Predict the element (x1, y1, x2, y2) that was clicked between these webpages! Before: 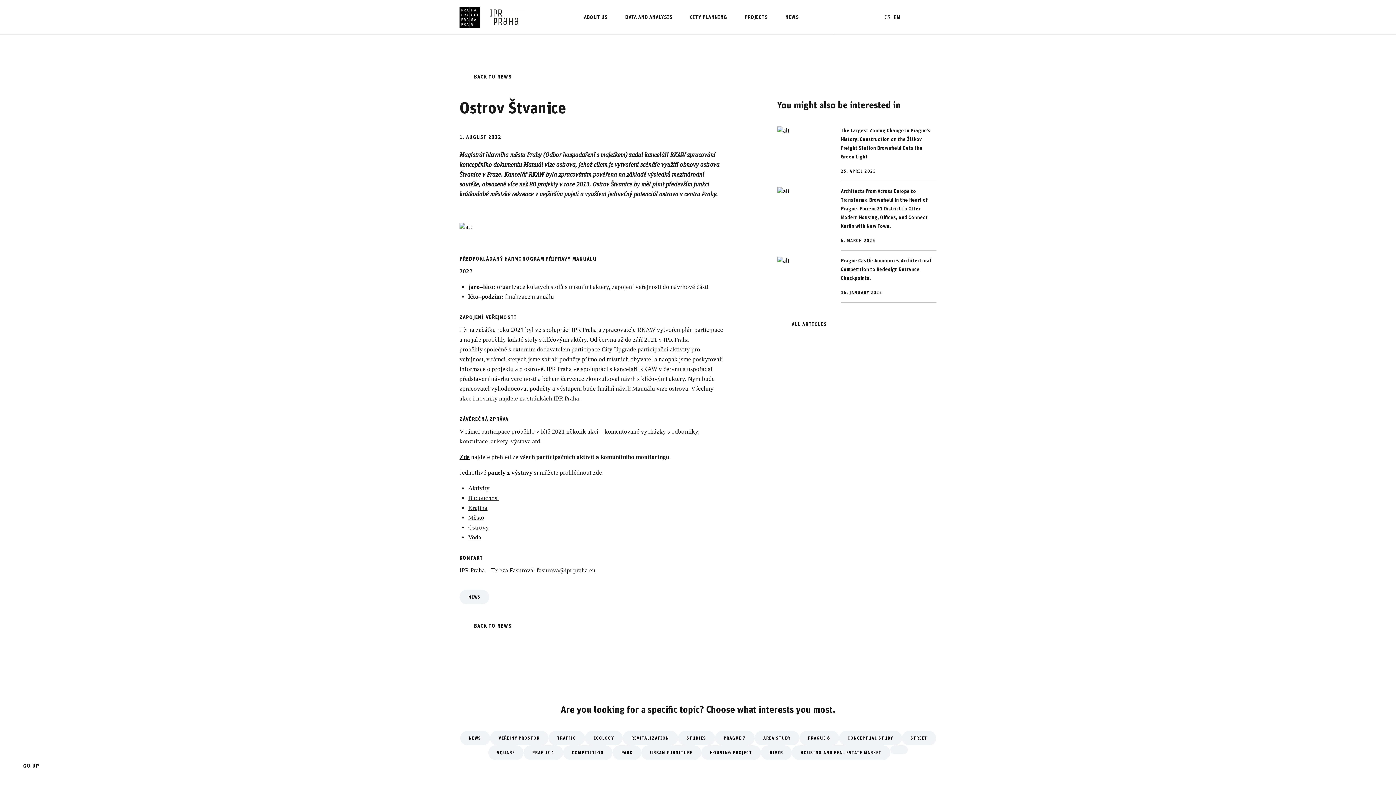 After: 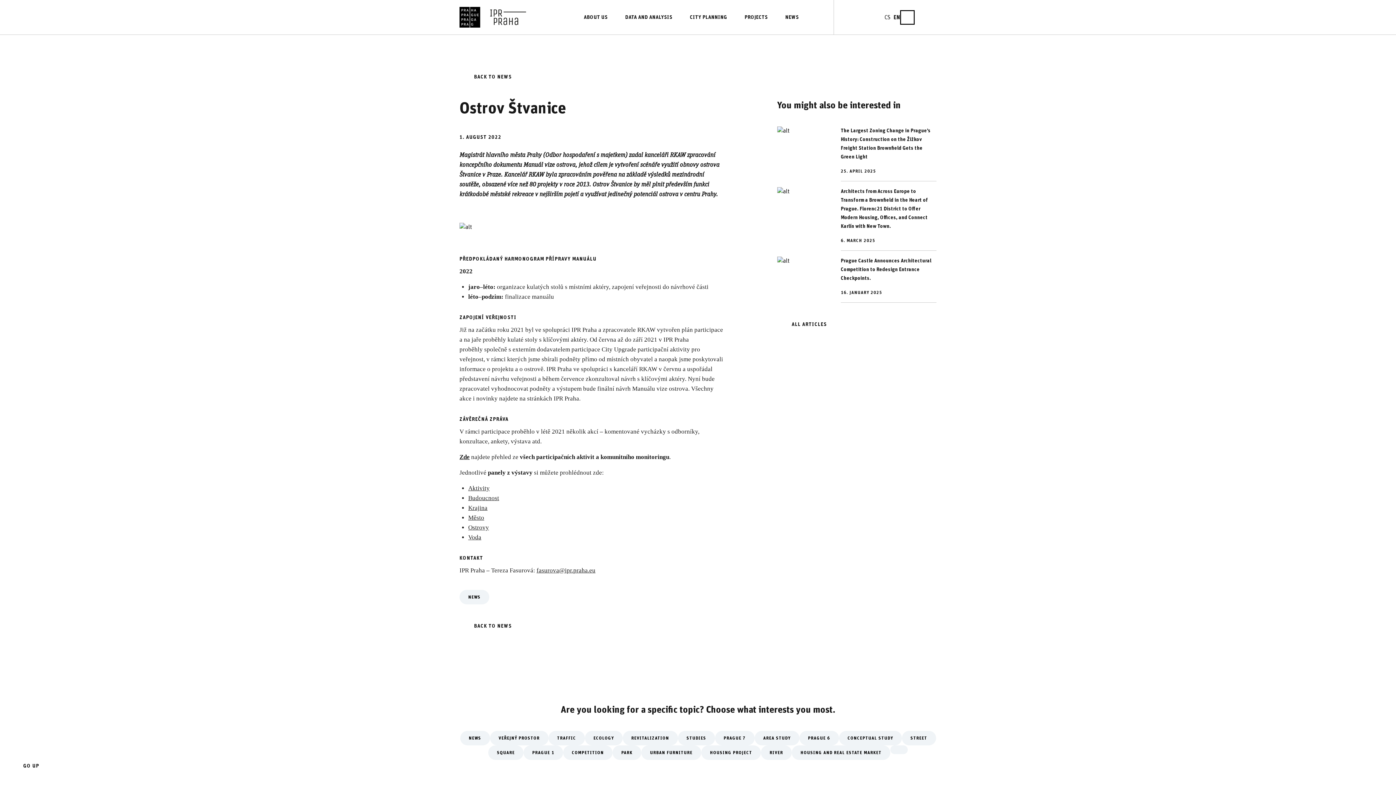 Action: bbox: (901, 11, 913, 23)